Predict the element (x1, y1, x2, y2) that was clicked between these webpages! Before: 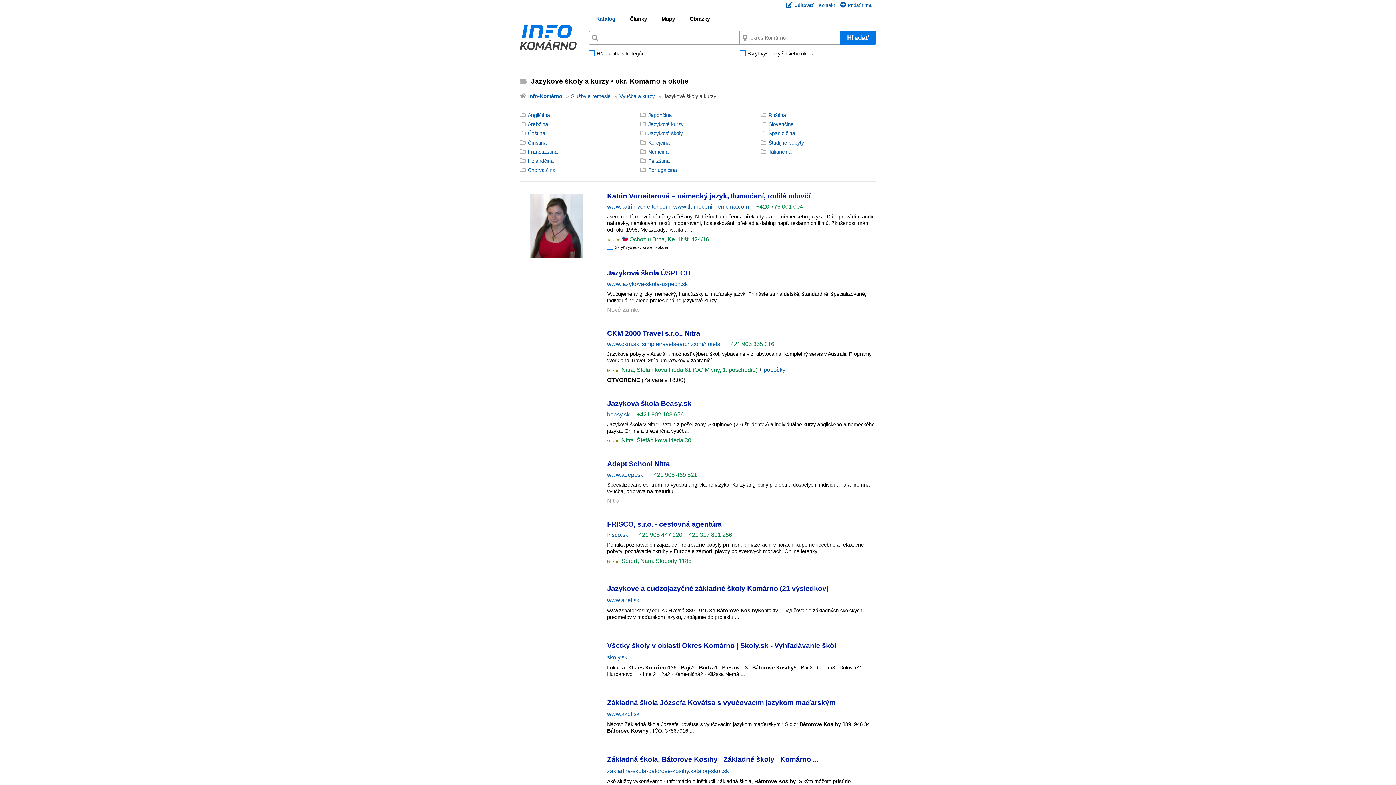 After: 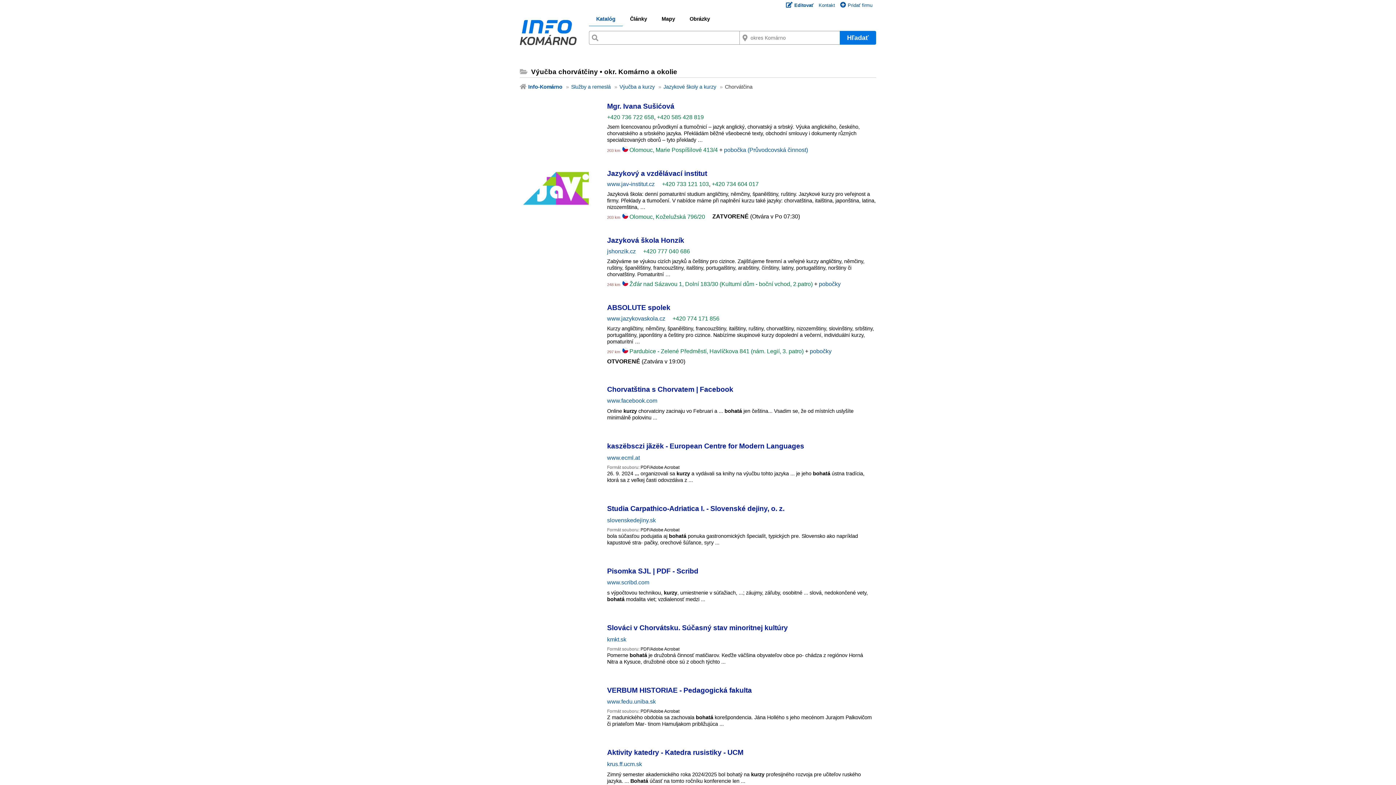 Action: label: Chorvátčina bbox: (520, 167, 555, 173)